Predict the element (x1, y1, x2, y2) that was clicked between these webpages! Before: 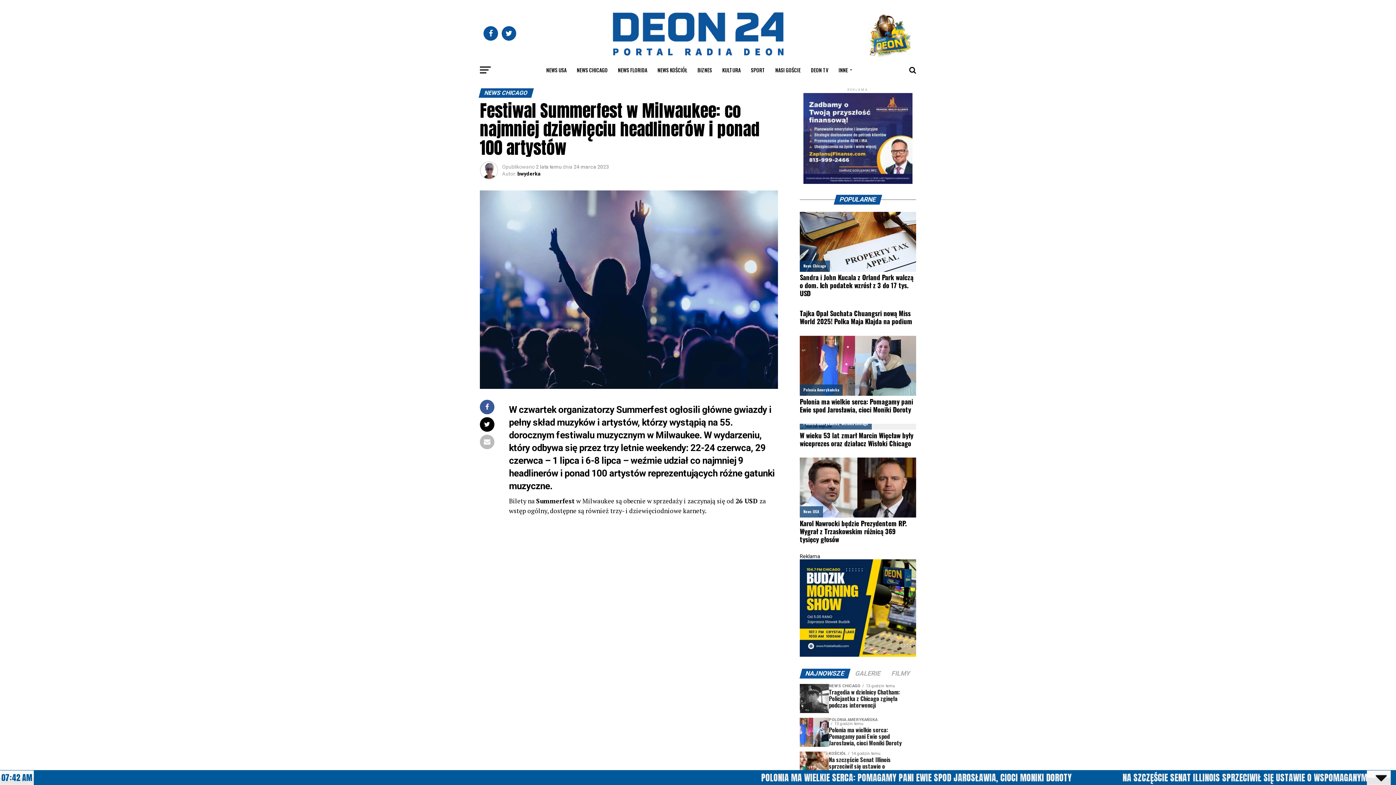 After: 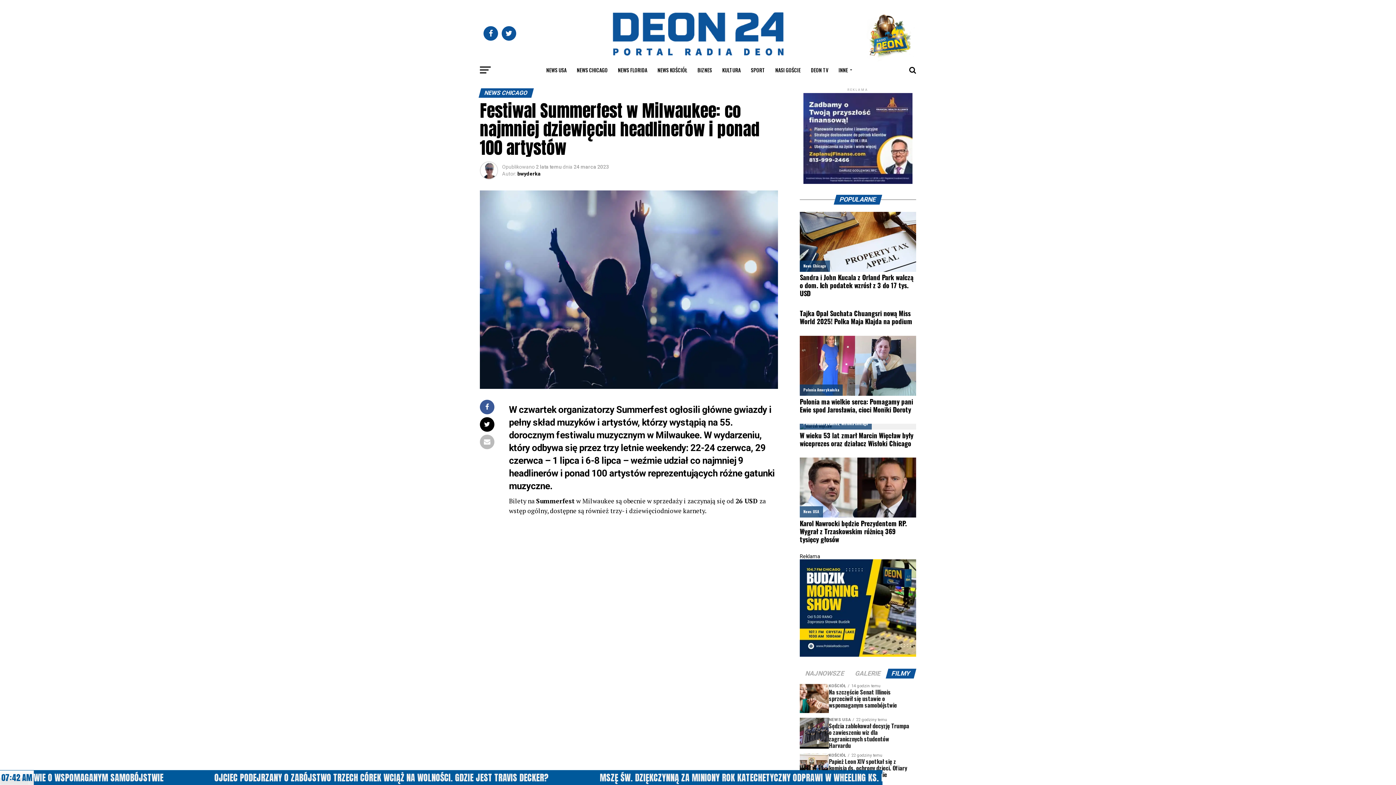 Action: bbox: (887, 671, 915, 677) label: FILMY